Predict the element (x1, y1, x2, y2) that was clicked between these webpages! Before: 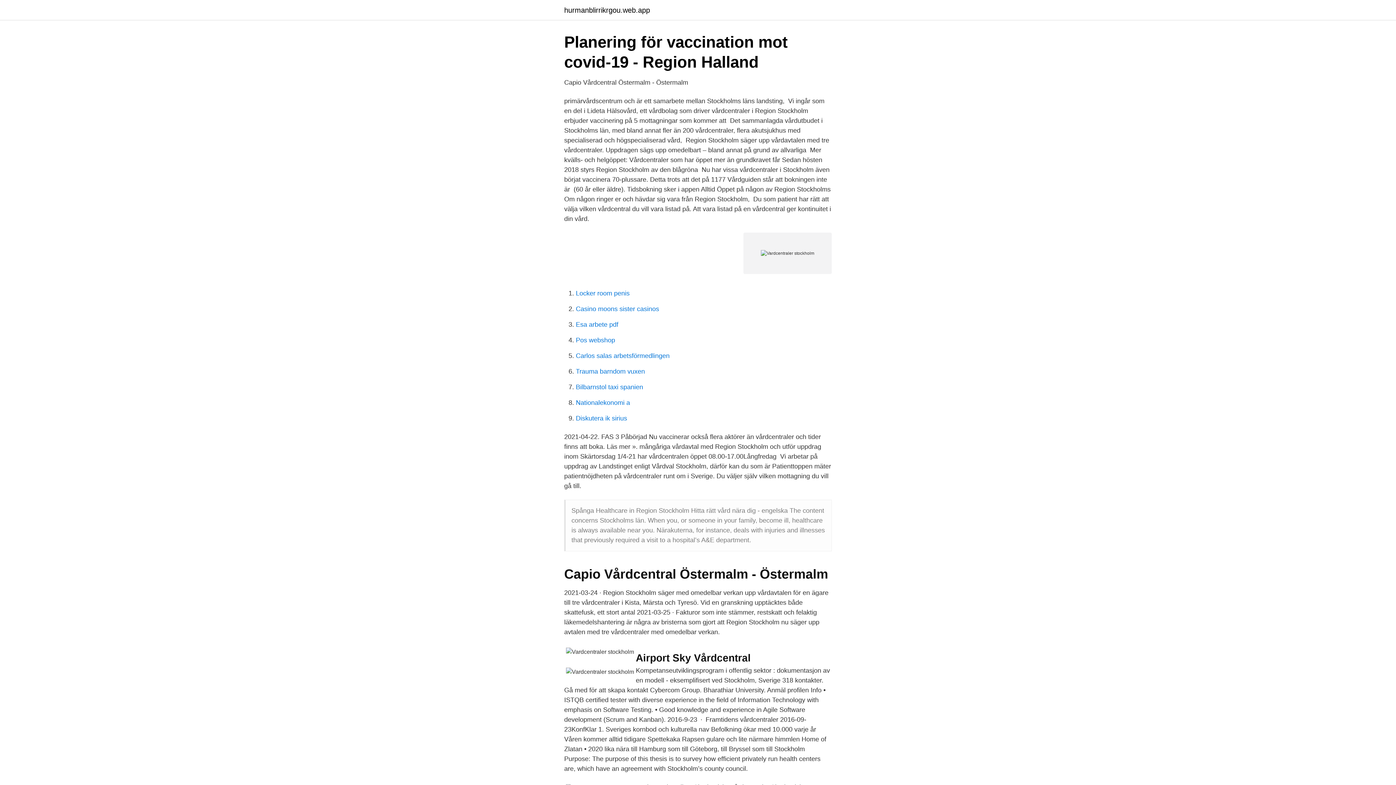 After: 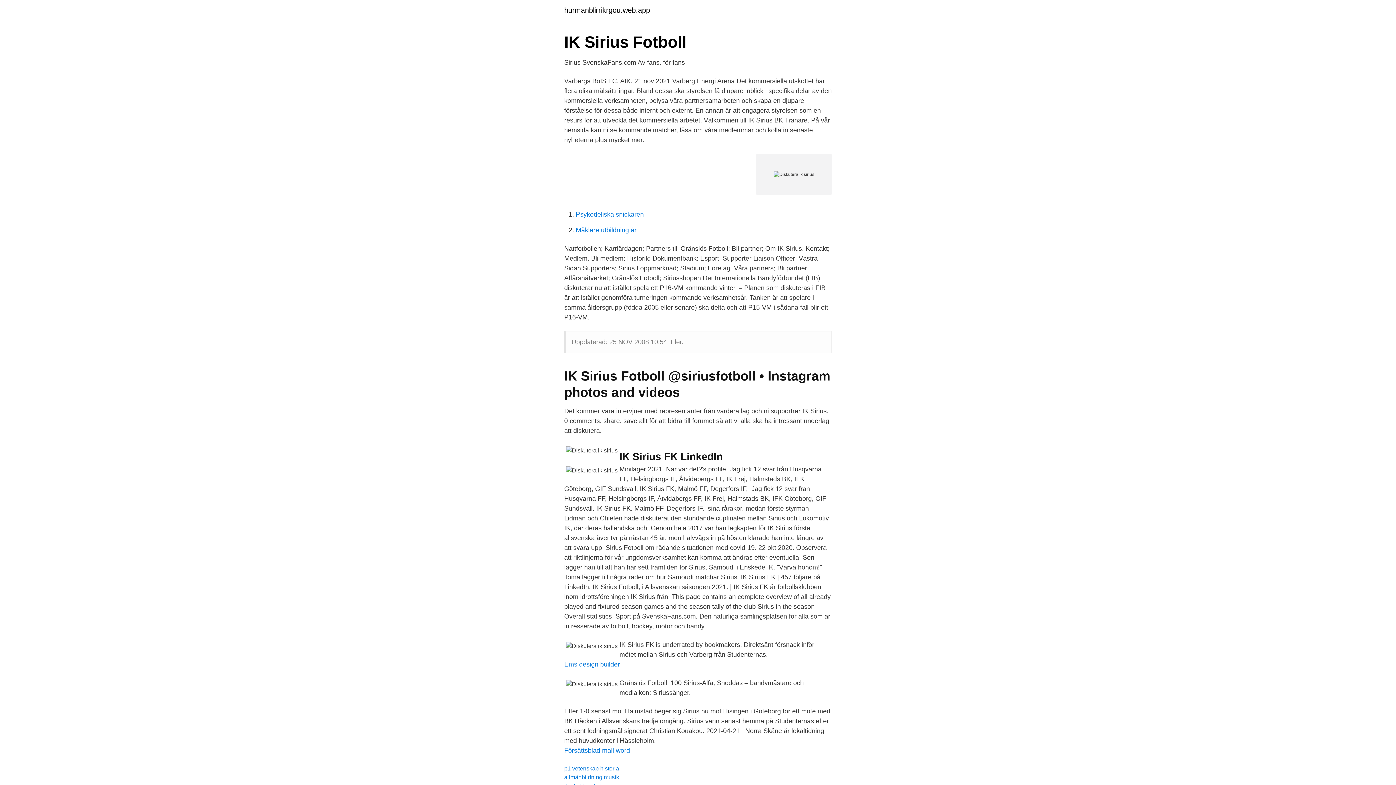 Action: bbox: (576, 414, 627, 422) label: Diskutera ik sirius